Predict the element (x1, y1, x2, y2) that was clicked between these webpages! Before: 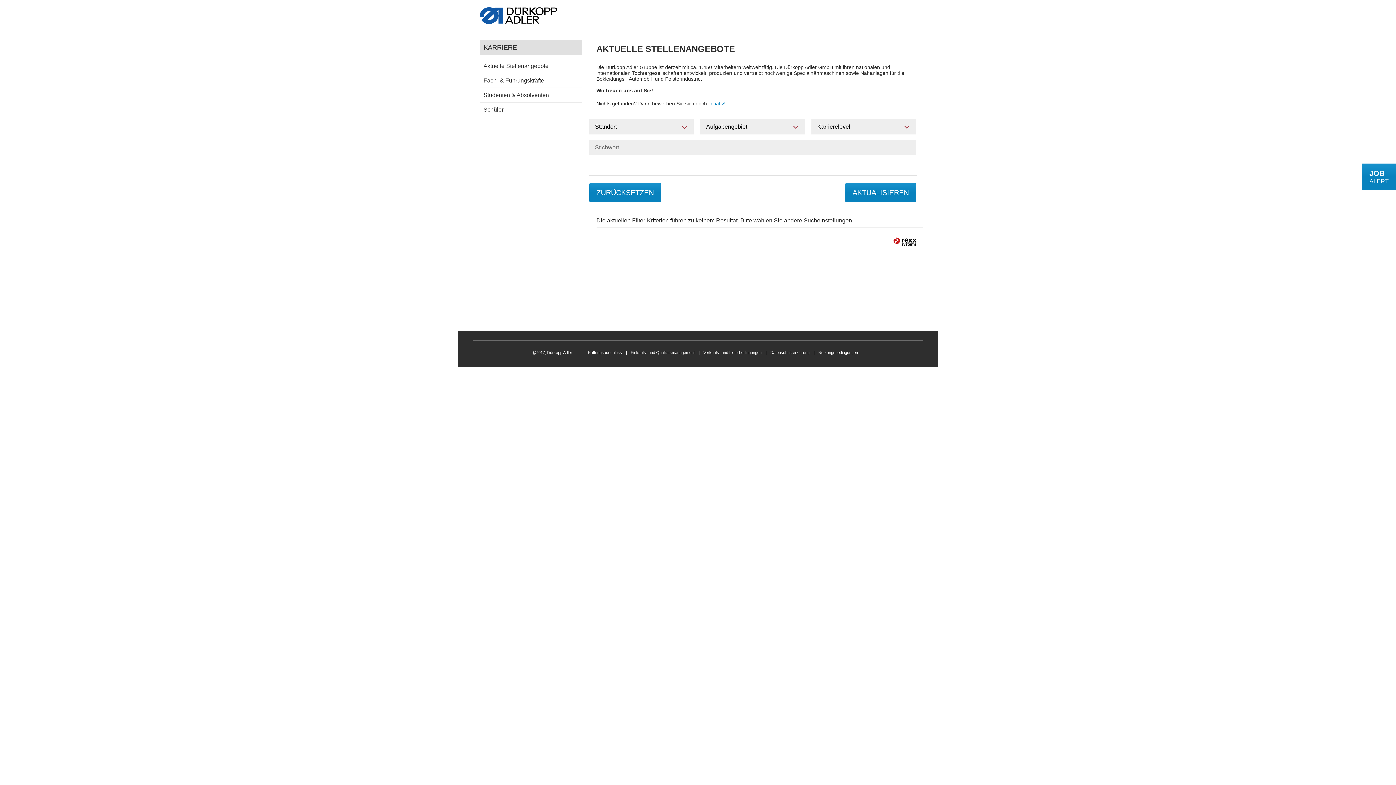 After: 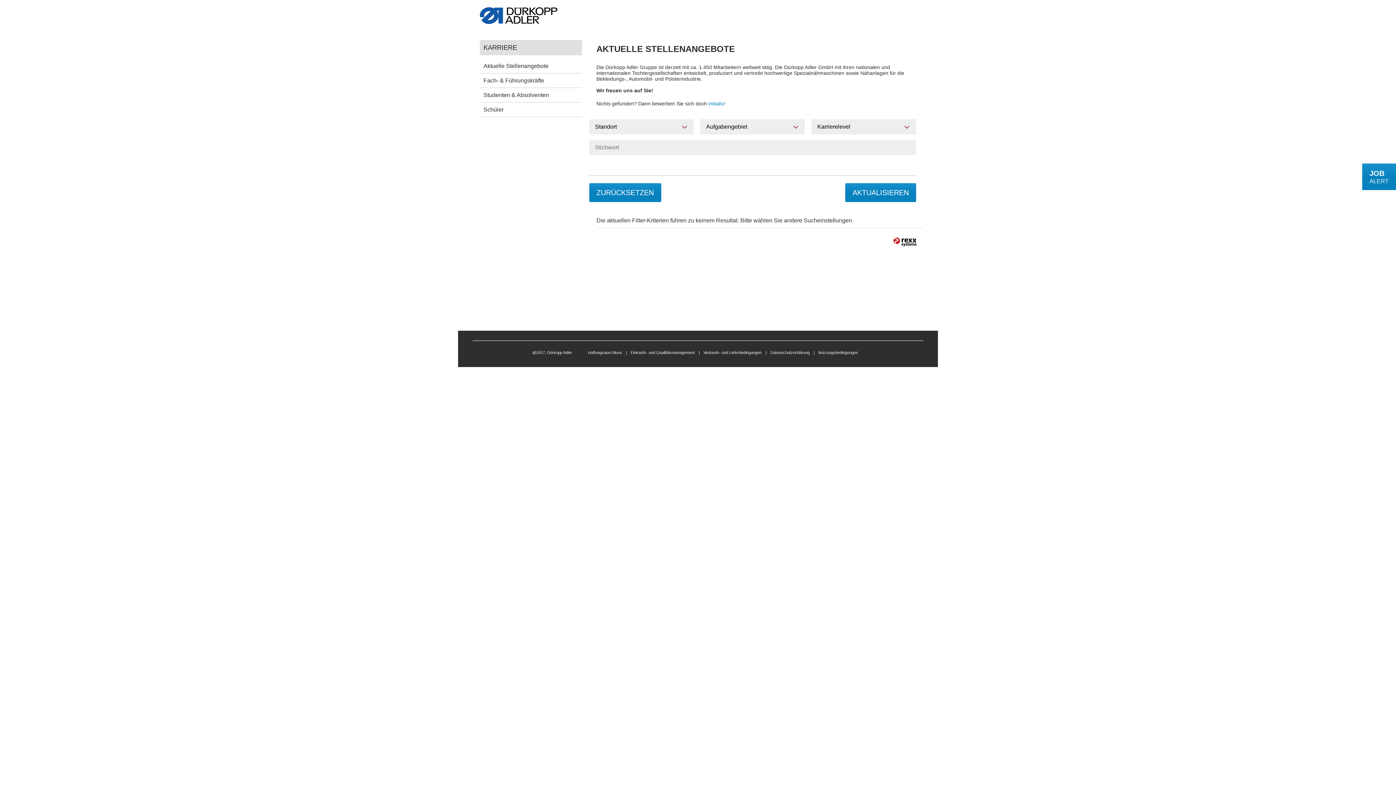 Action: bbox: (892, 236, 918, 248)